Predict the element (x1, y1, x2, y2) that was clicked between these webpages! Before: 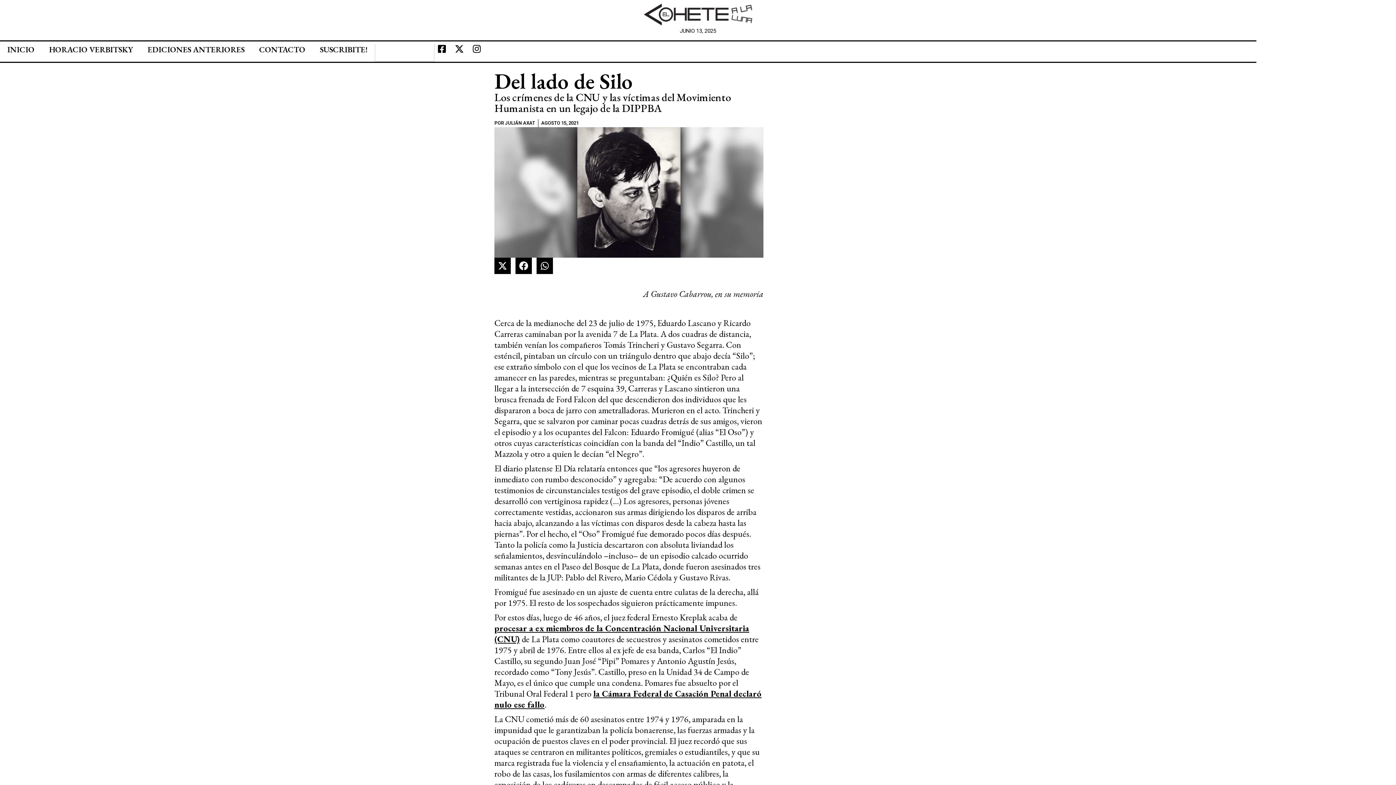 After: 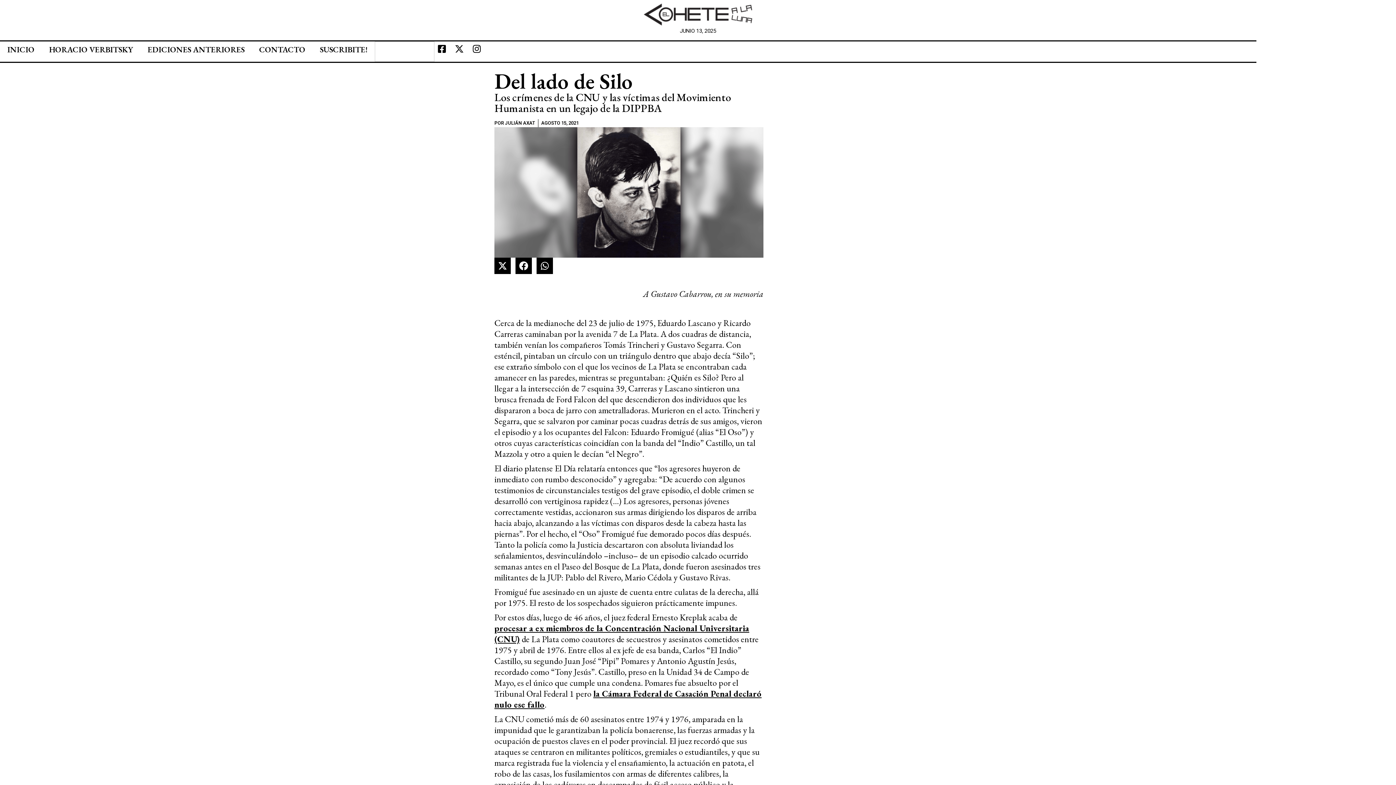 Action: bbox: (452, 41, 466, 56) label: X-twitter